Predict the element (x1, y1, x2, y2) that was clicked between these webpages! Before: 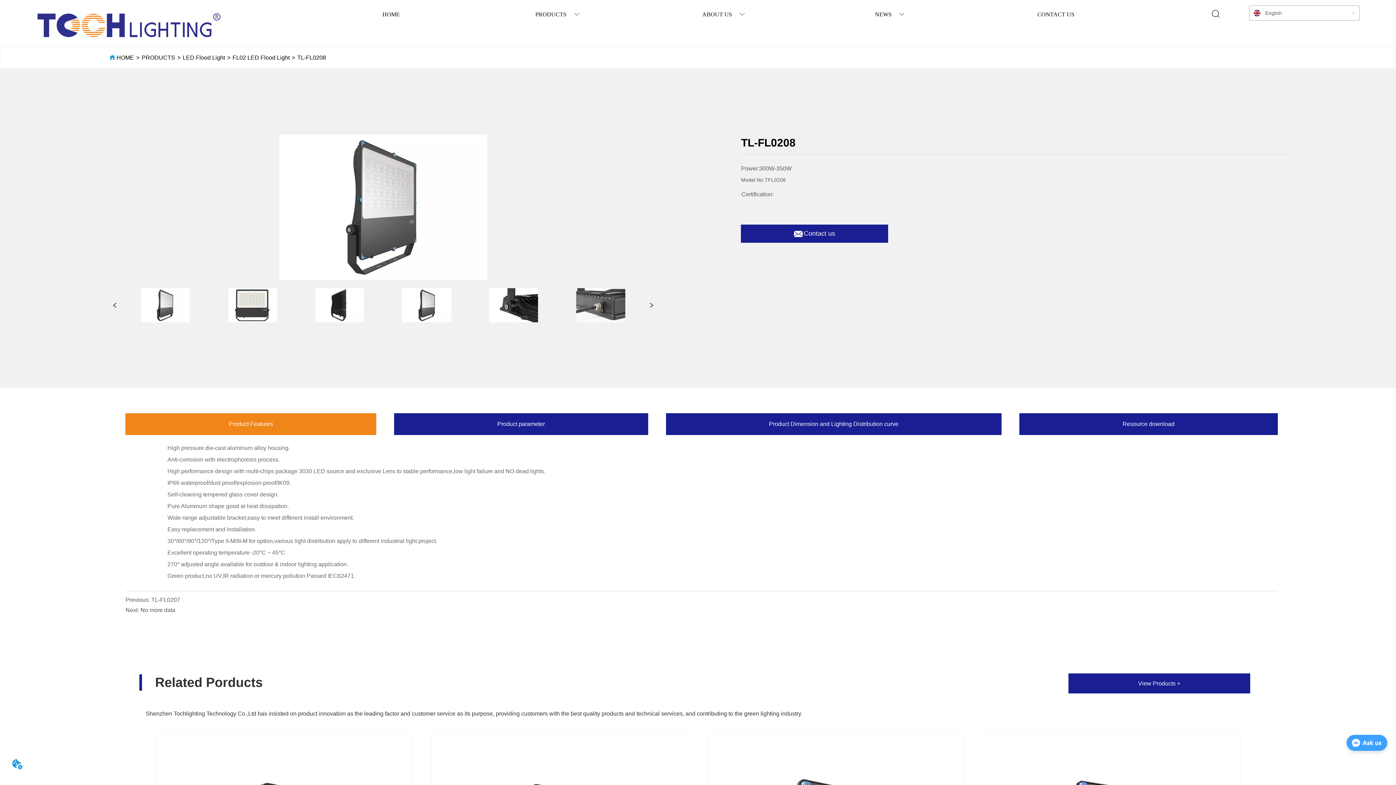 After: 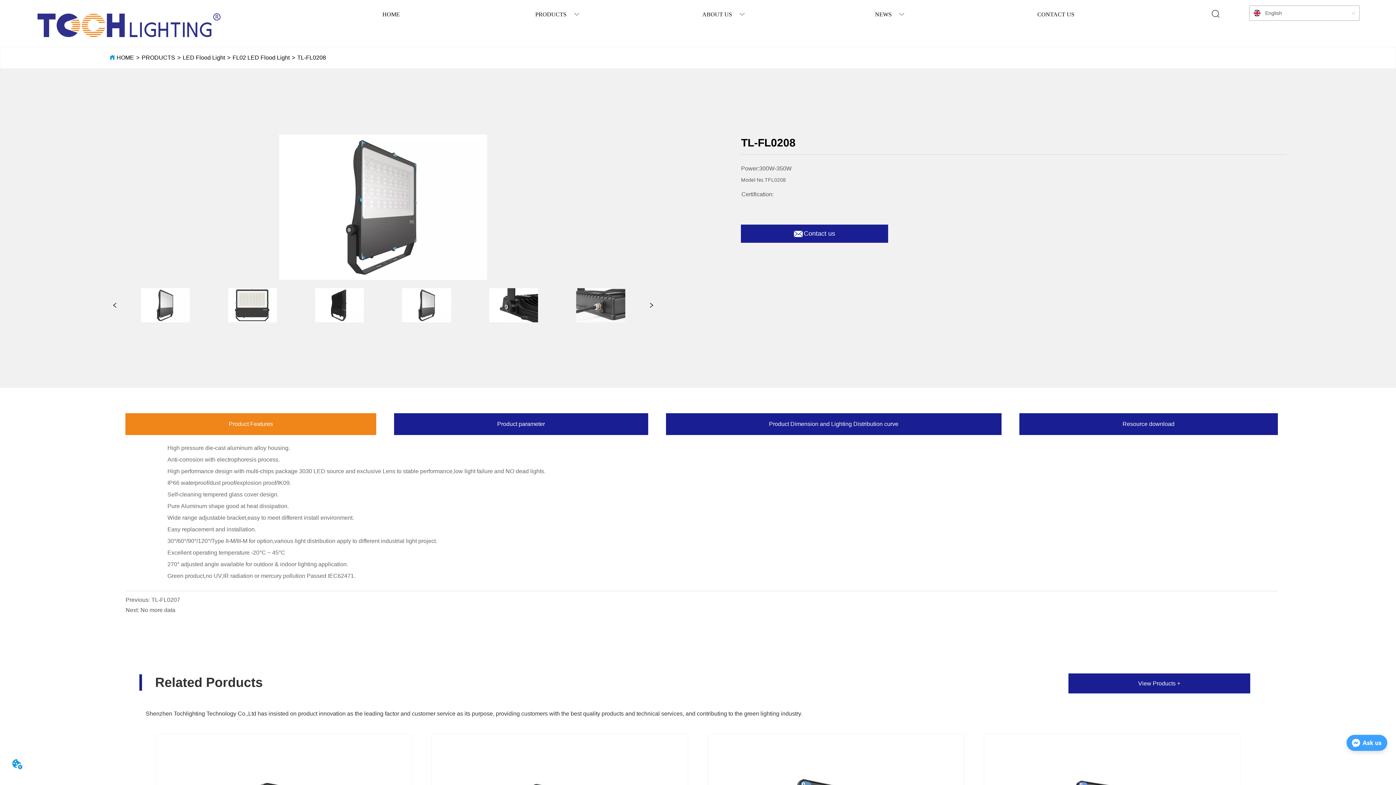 Action: bbox: (125, 288, 205, 322)